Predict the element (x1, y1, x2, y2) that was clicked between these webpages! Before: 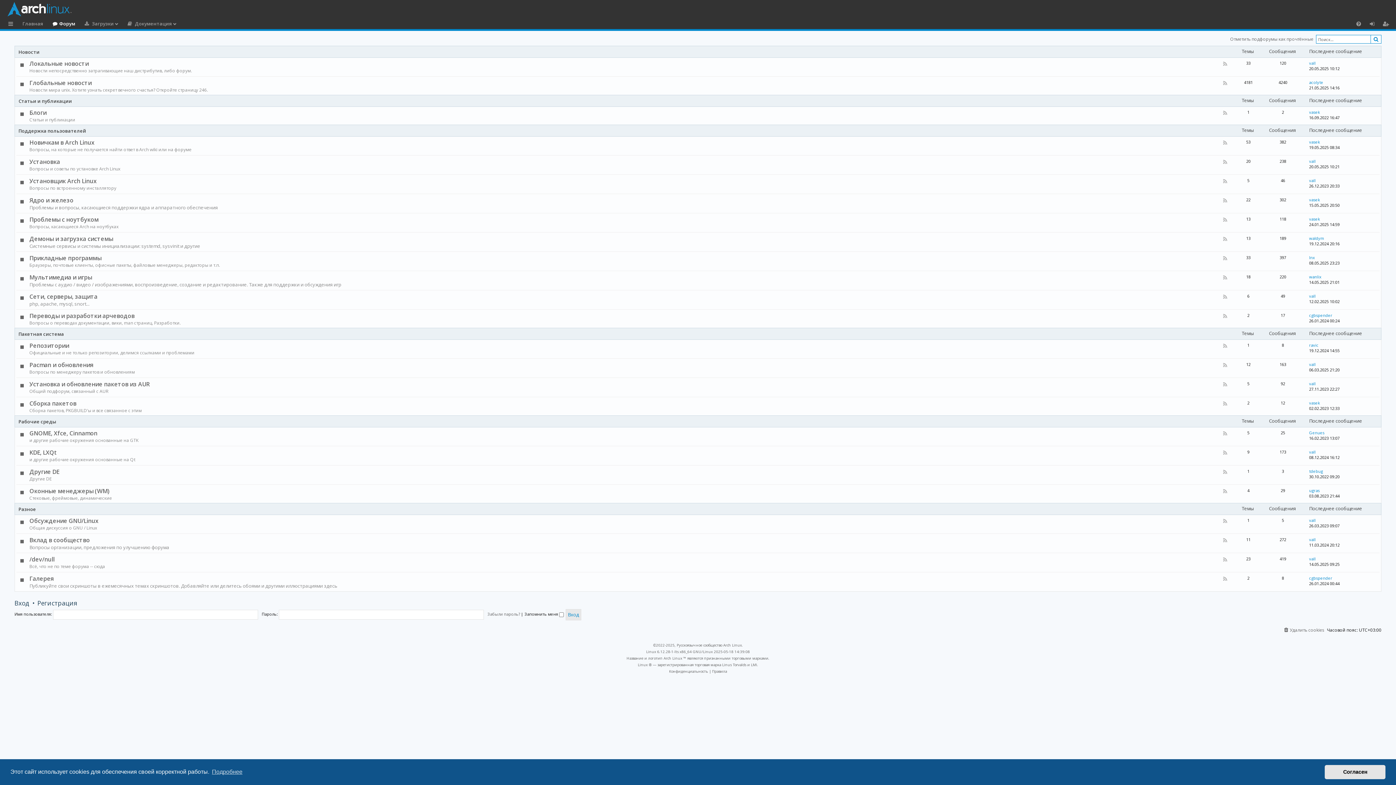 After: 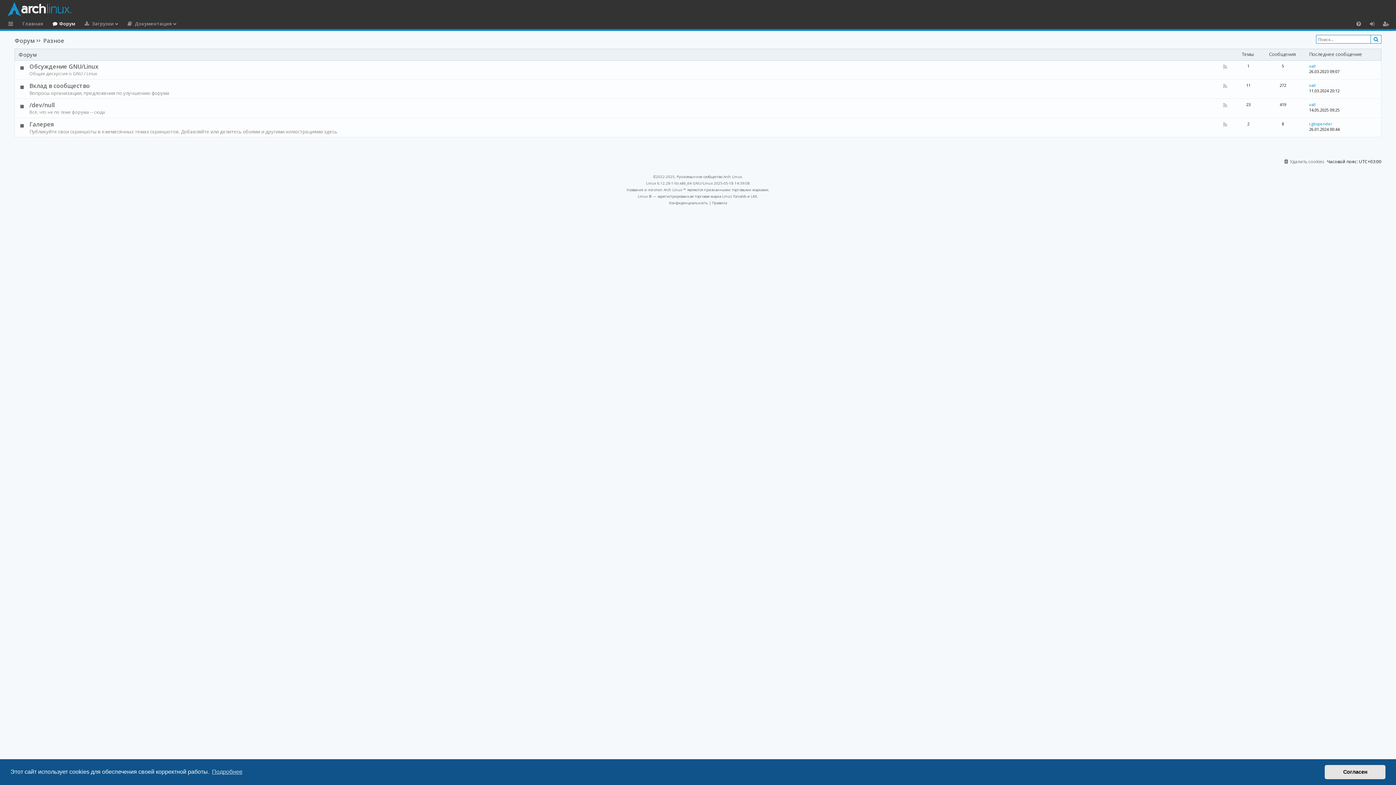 Action: label: Разное bbox: (18, 506, 36, 512)